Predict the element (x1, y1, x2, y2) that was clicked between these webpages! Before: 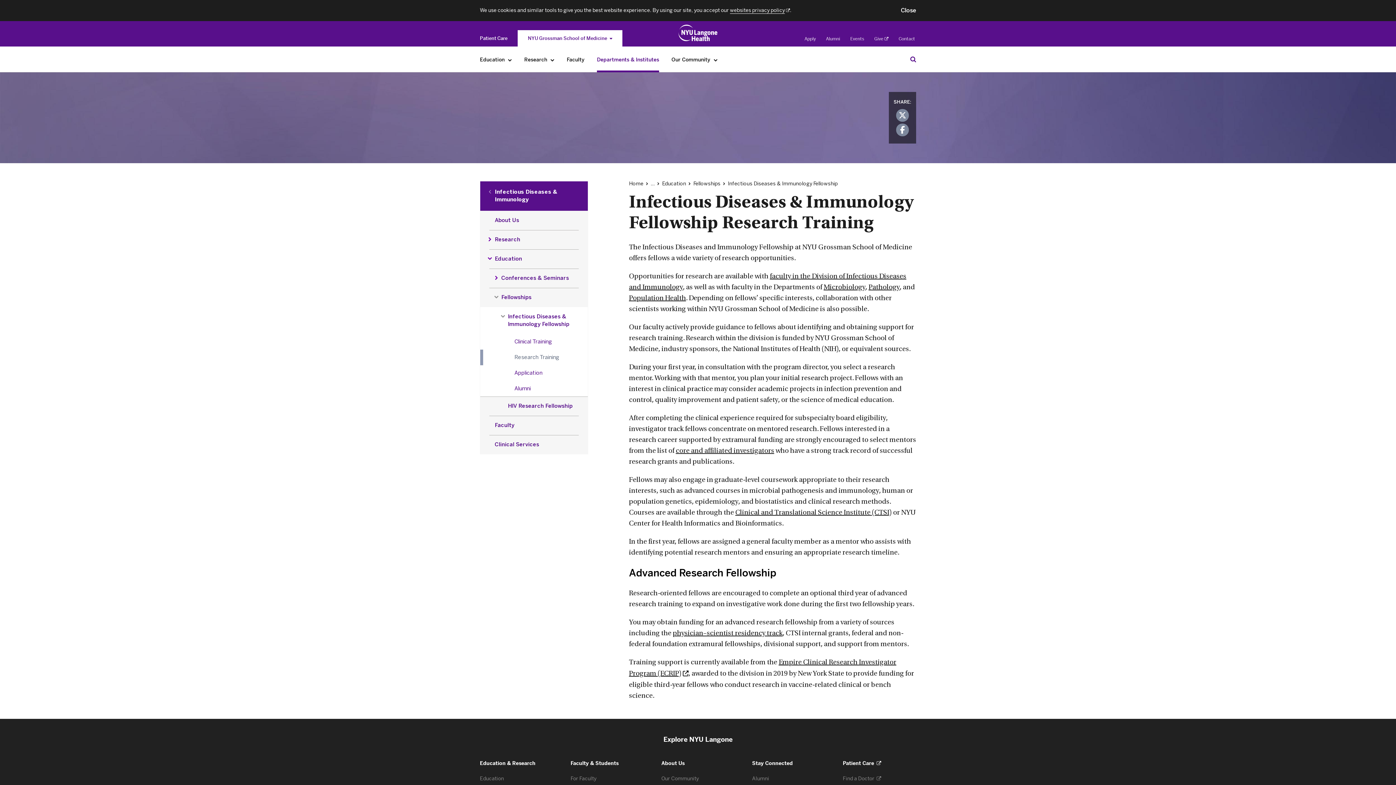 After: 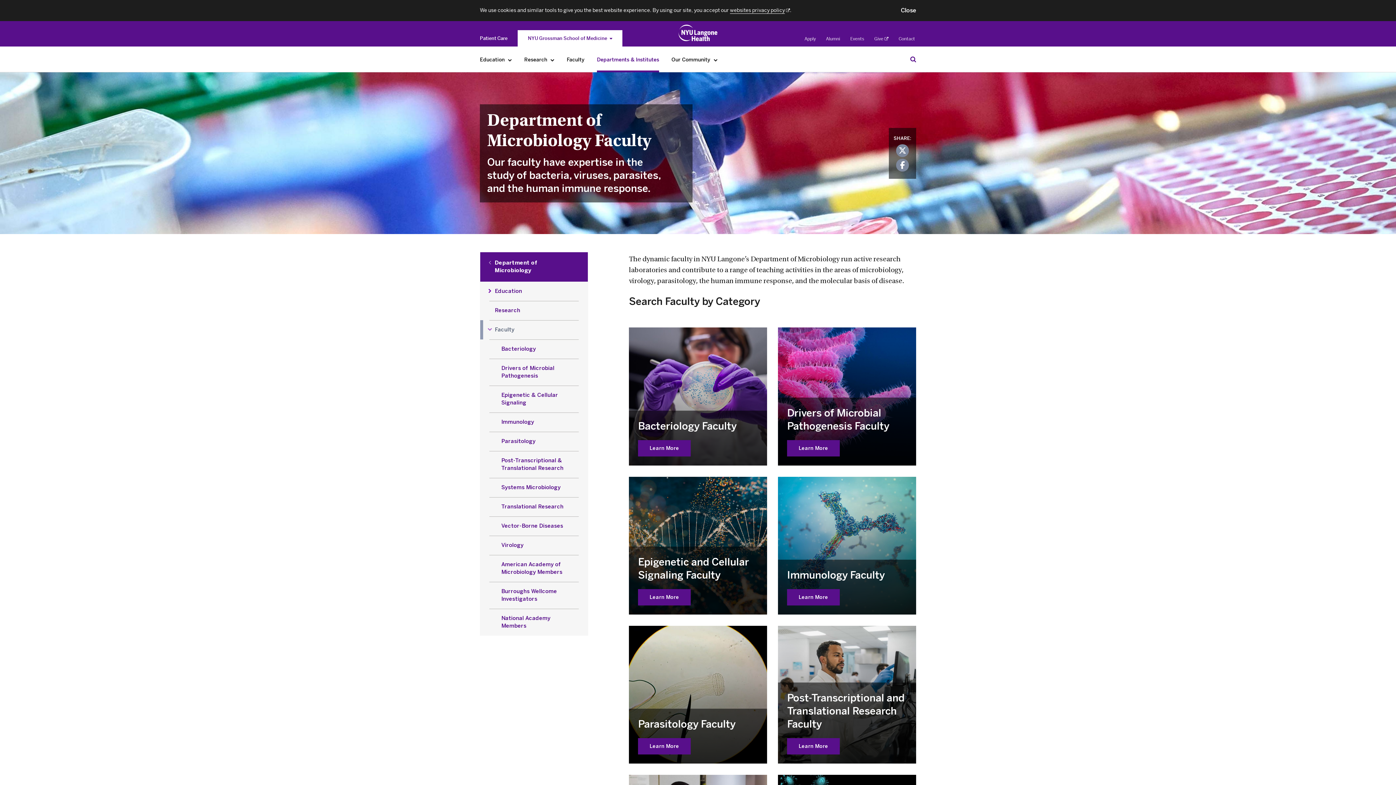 Action: label: Microbiology bbox: (823, 284, 865, 291)